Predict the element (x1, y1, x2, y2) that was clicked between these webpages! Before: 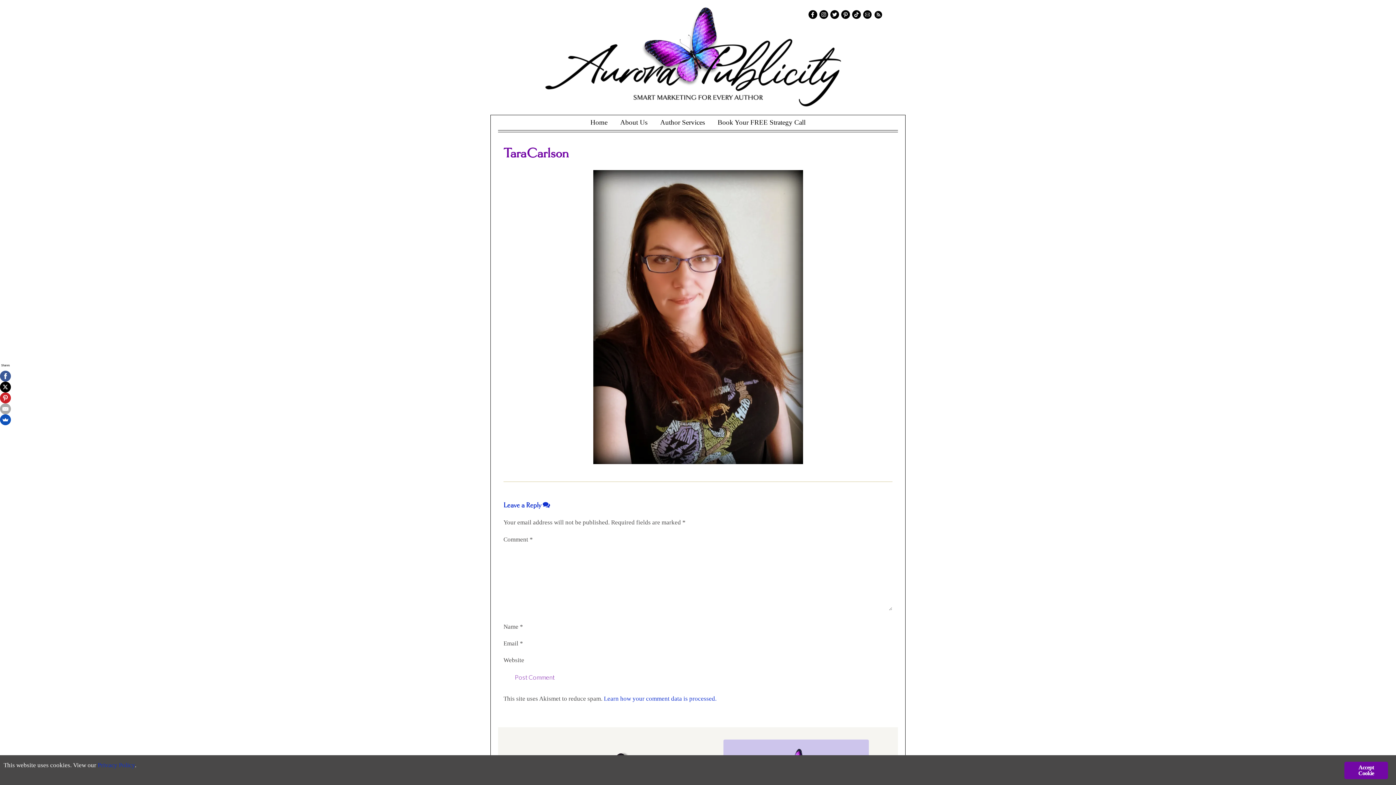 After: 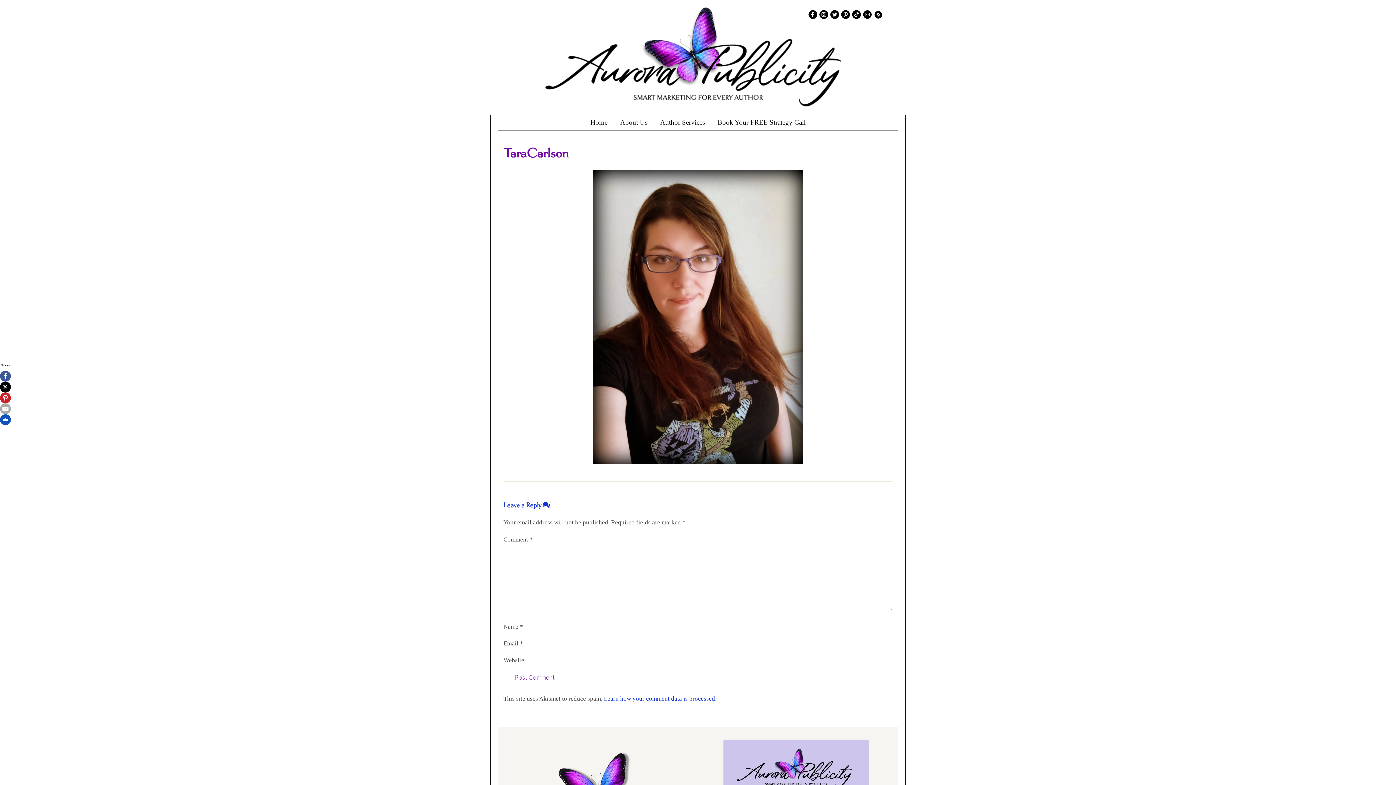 Action: bbox: (841, 10, 850, 18)